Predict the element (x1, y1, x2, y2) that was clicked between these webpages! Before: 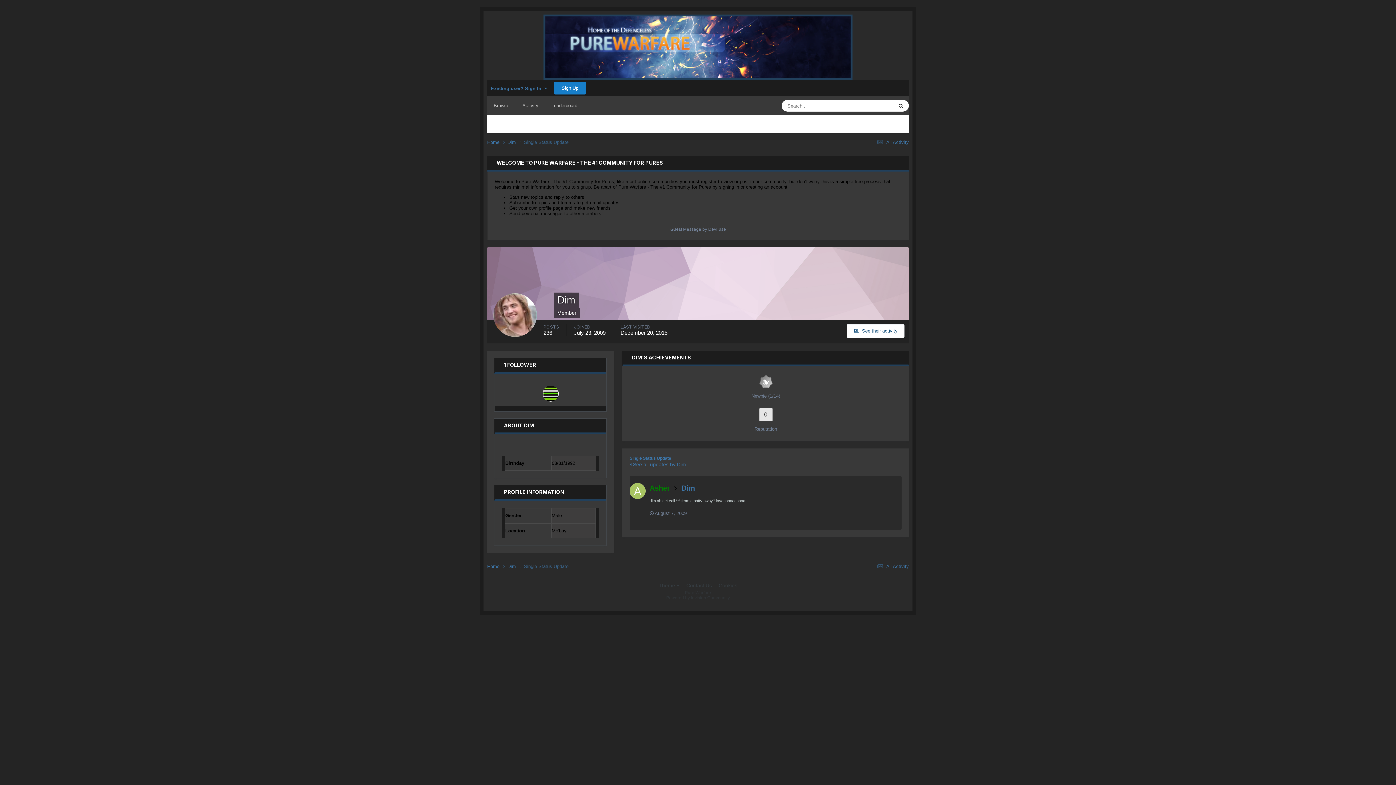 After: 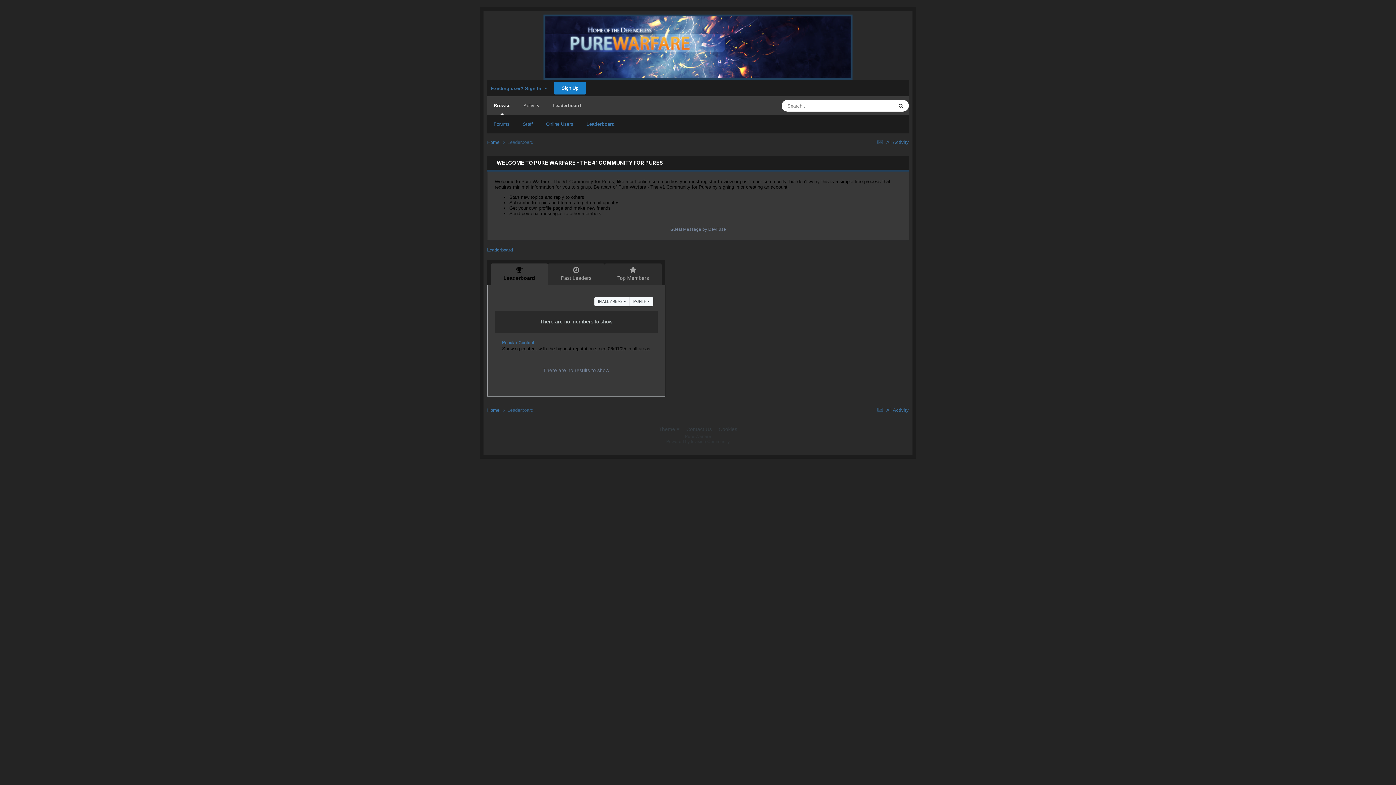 Action: label: Leaderboard bbox: (545, 96, 584, 115)